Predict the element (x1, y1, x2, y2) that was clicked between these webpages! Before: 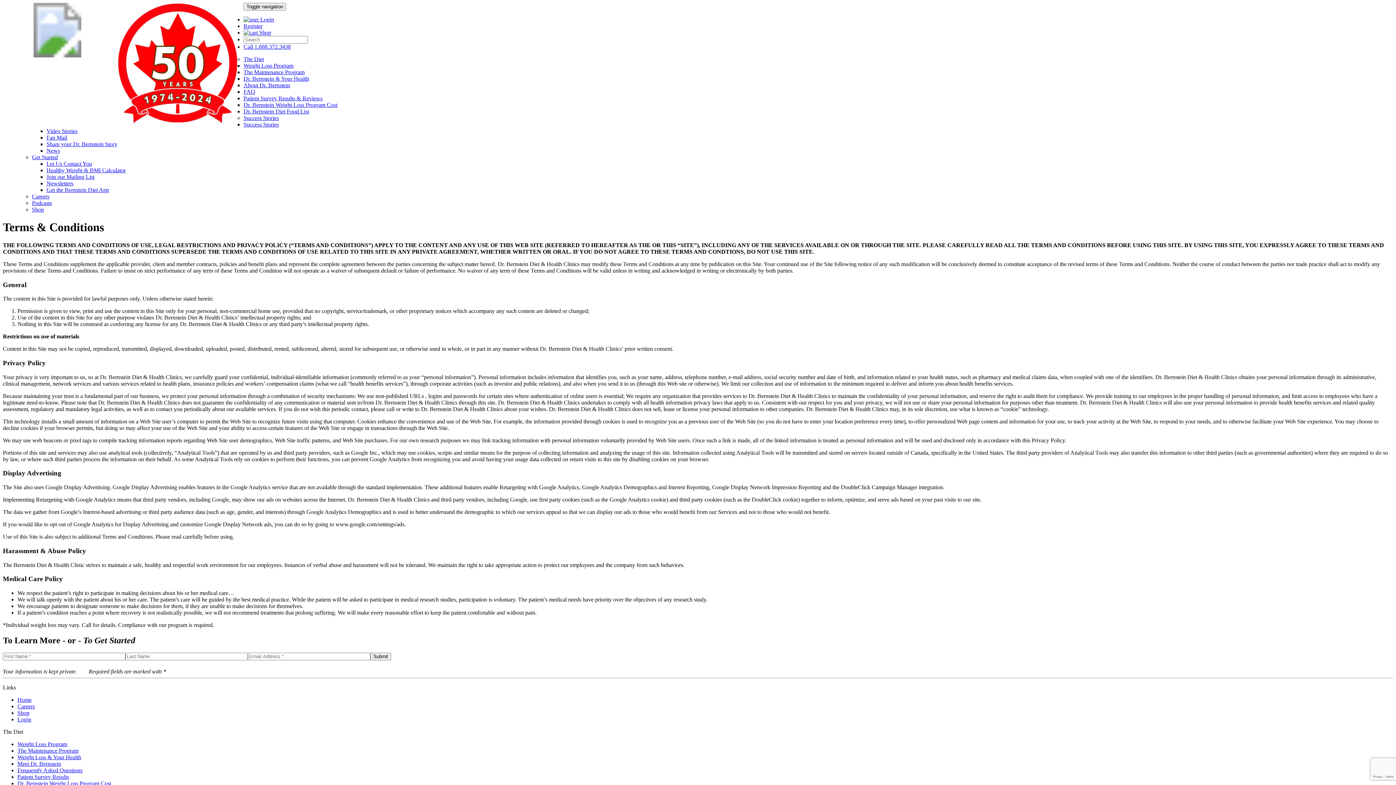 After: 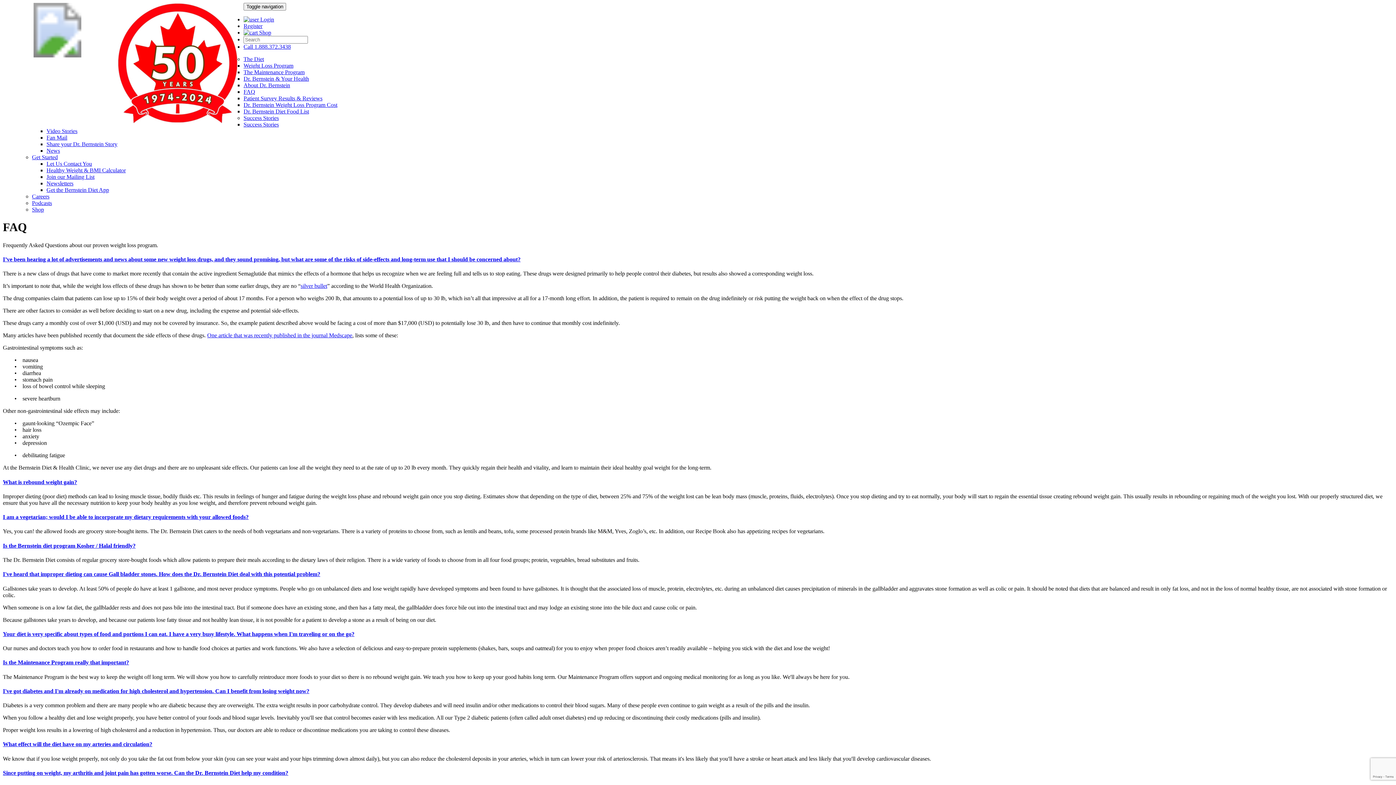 Action: bbox: (17, 767, 82, 773) label: Frequently Asked Questions